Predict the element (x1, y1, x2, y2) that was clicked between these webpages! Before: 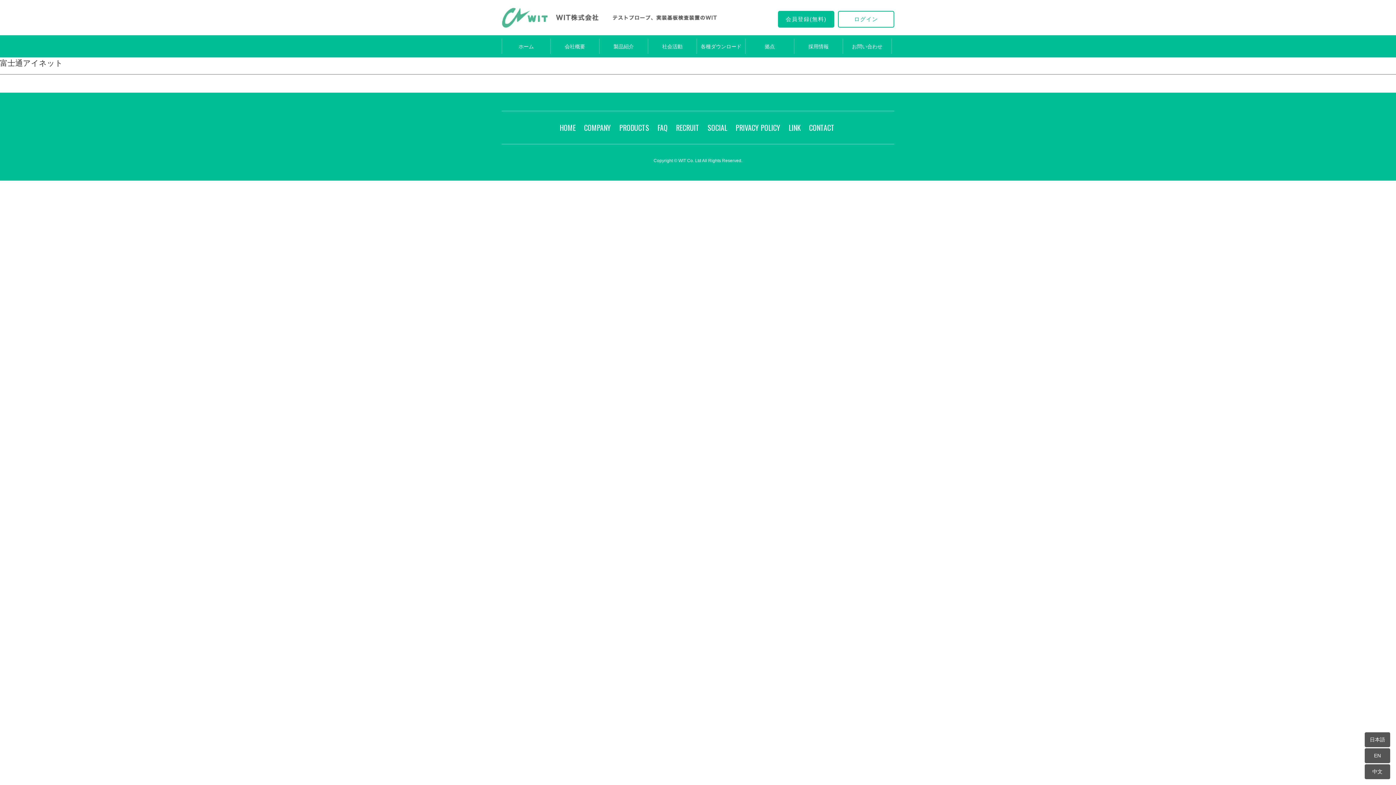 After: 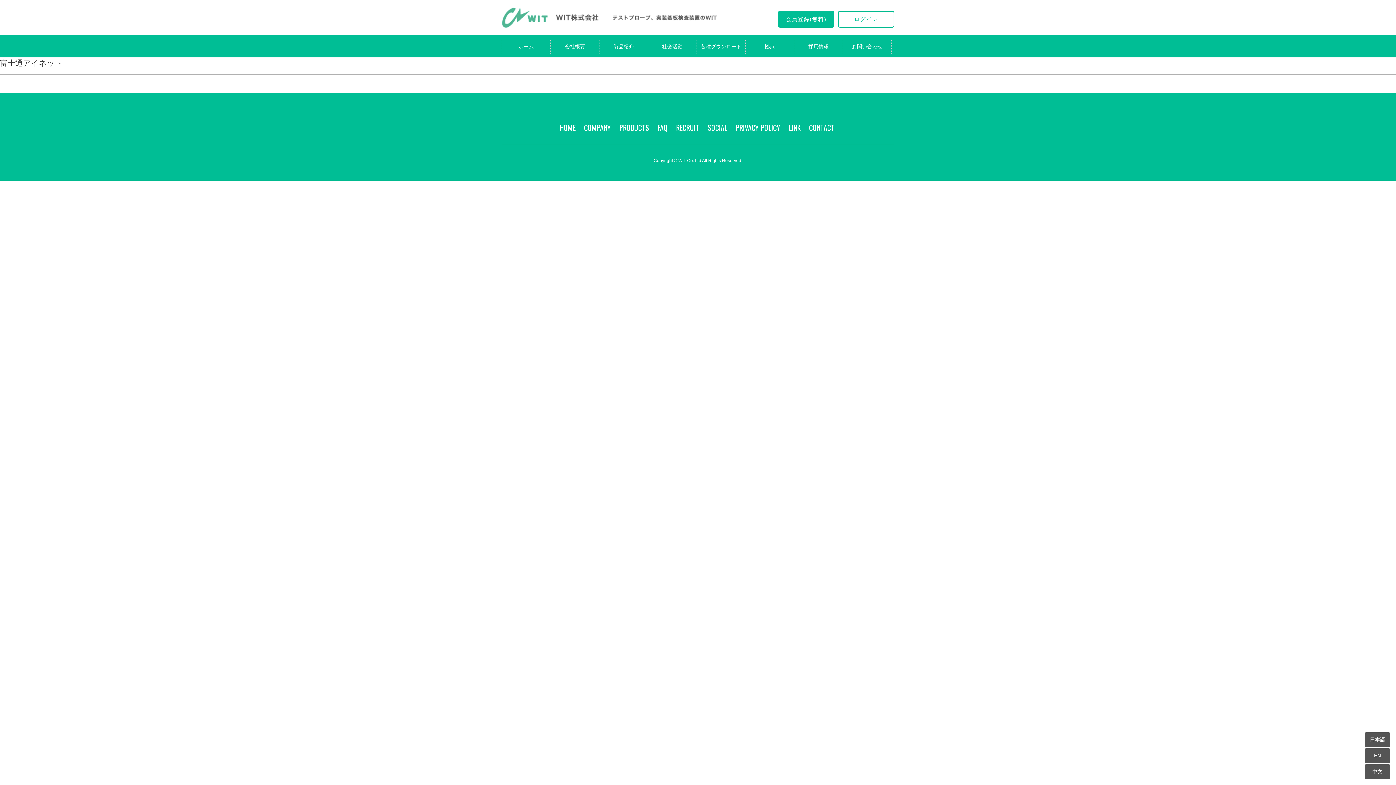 Action: bbox: (1365, 732, 1390, 747) label: 日本語